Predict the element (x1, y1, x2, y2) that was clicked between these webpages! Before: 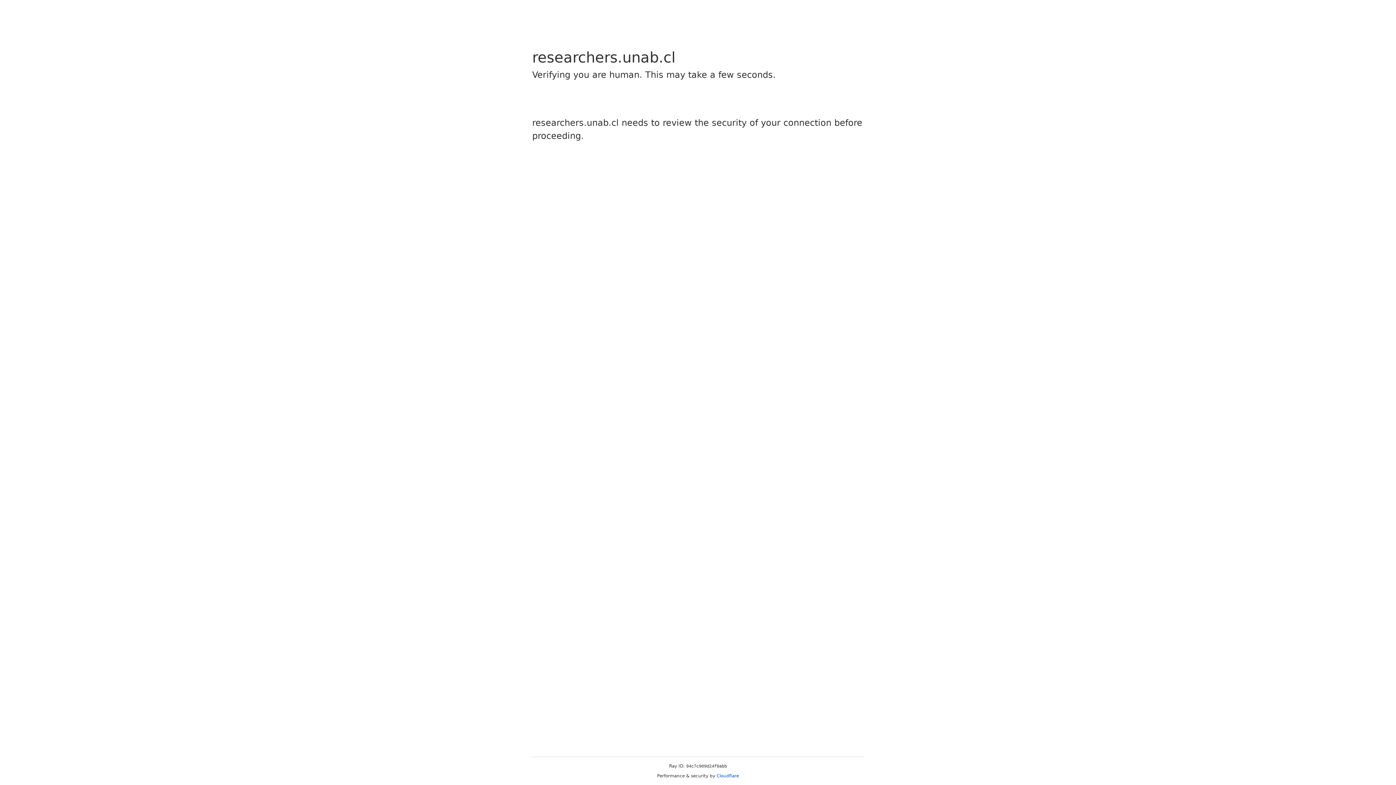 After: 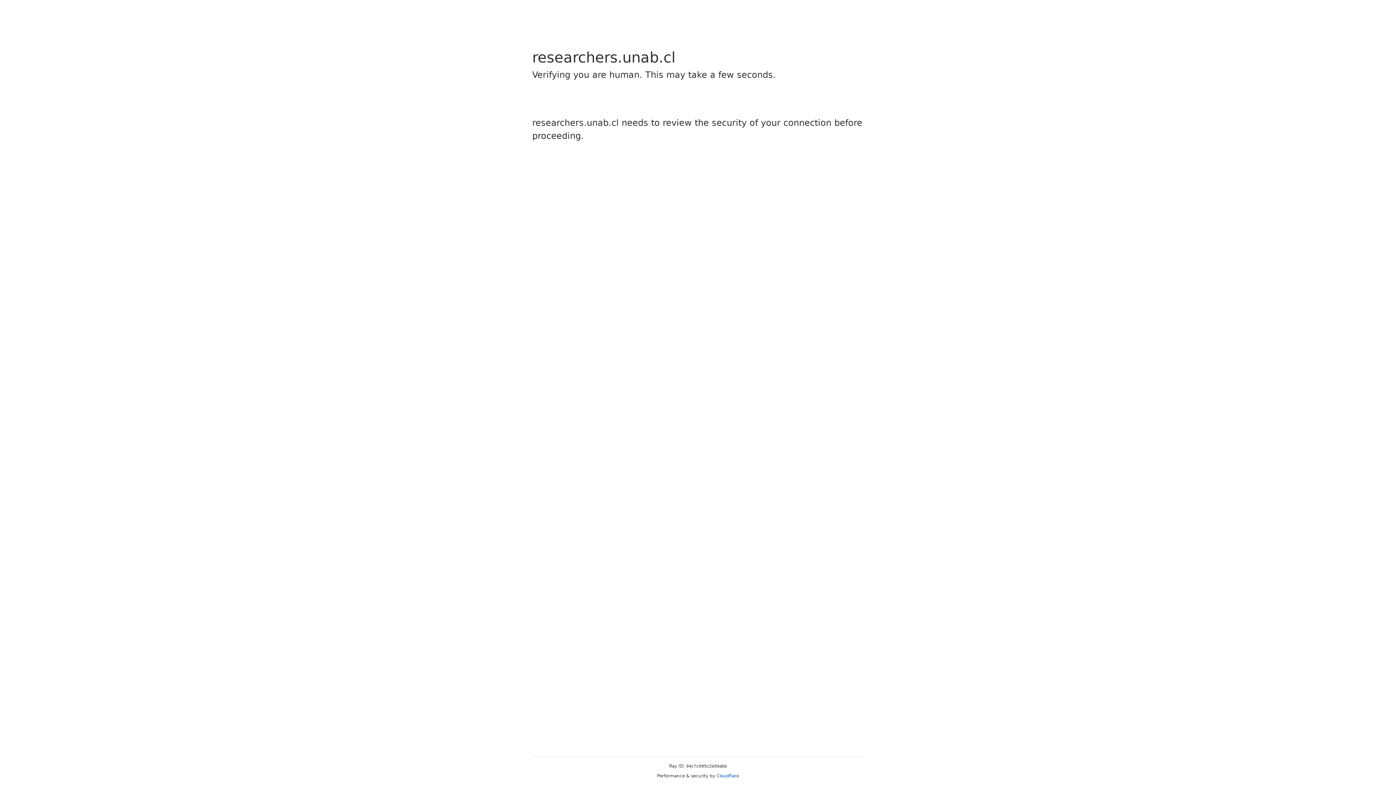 Action: bbox: (716, 773, 739, 778) label: Cloudflare